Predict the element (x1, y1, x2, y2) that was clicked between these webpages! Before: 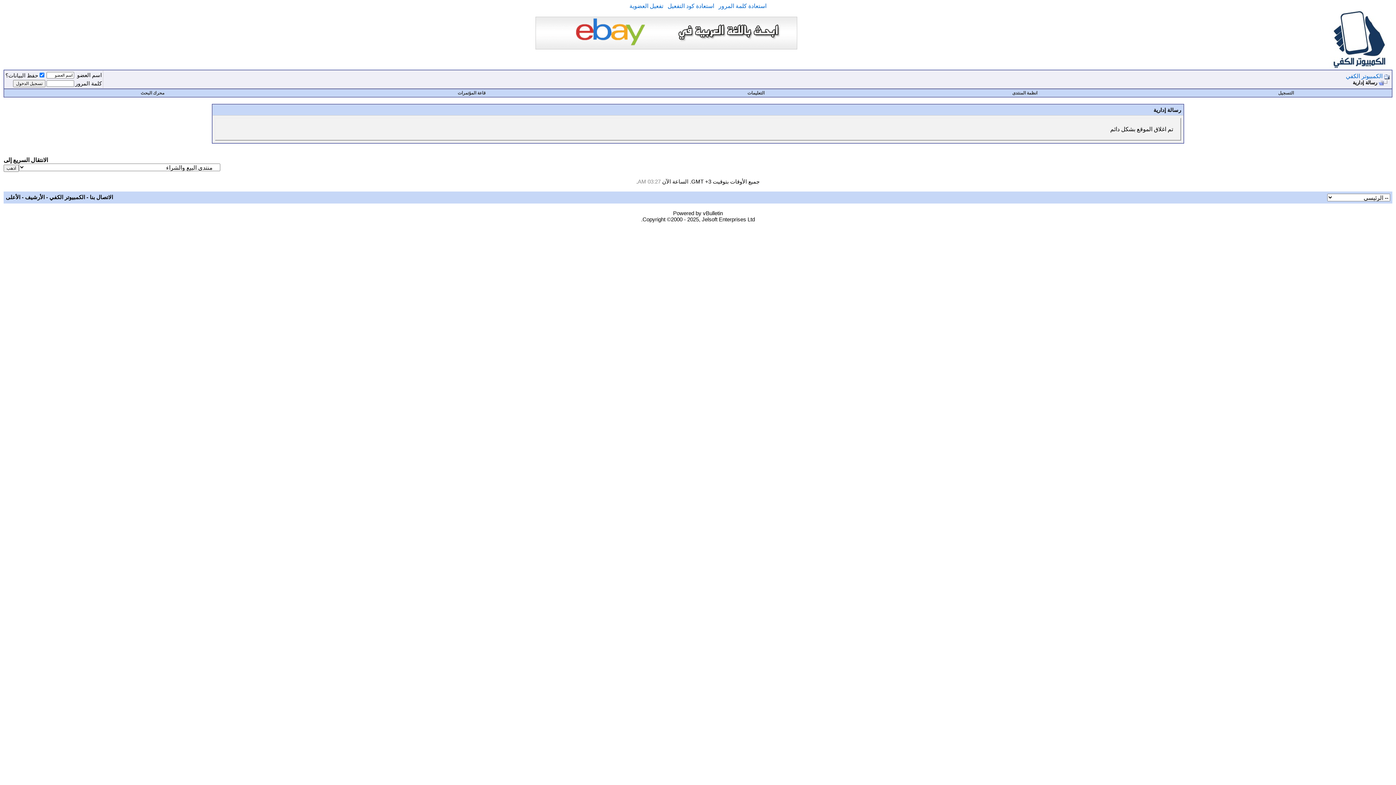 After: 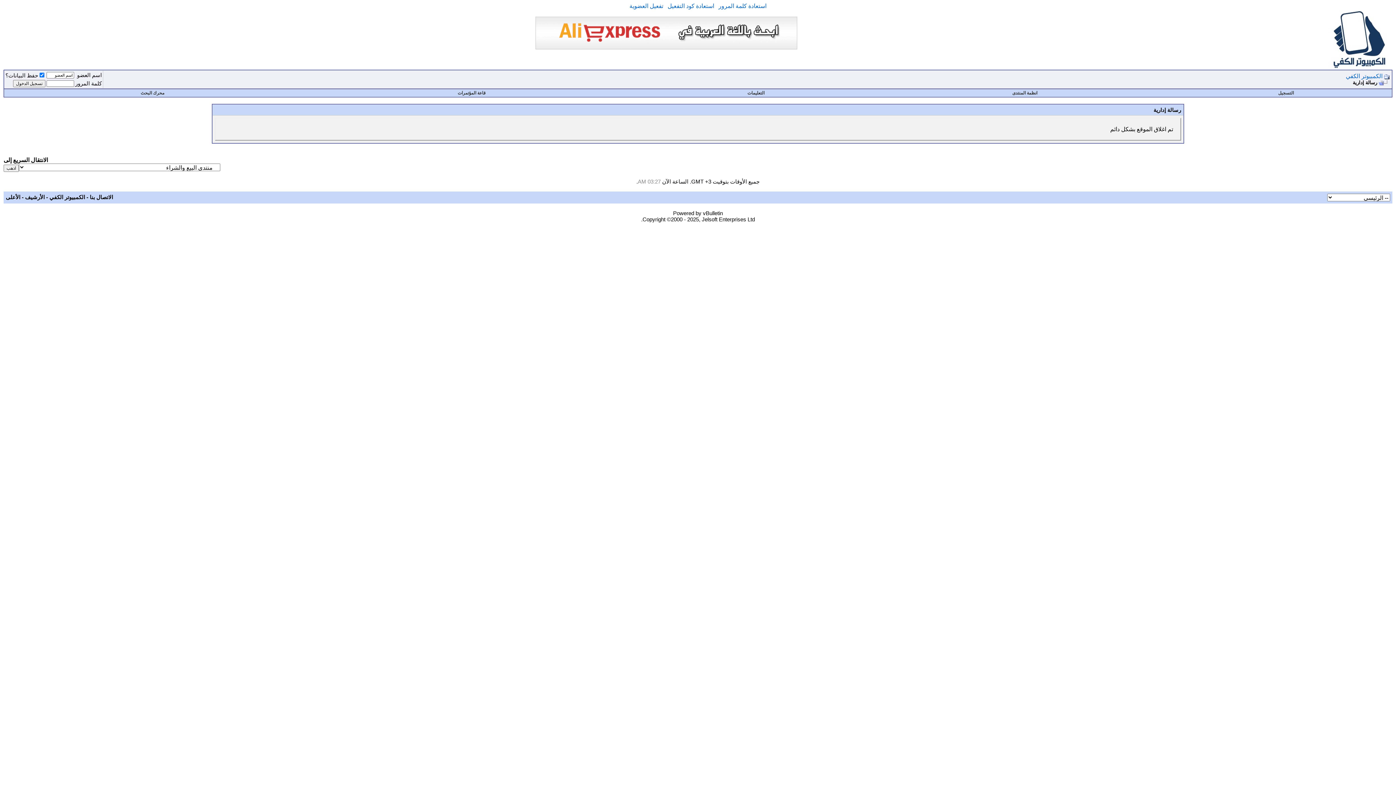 Action: label: التسجيل bbox: (1278, 90, 1294, 95)